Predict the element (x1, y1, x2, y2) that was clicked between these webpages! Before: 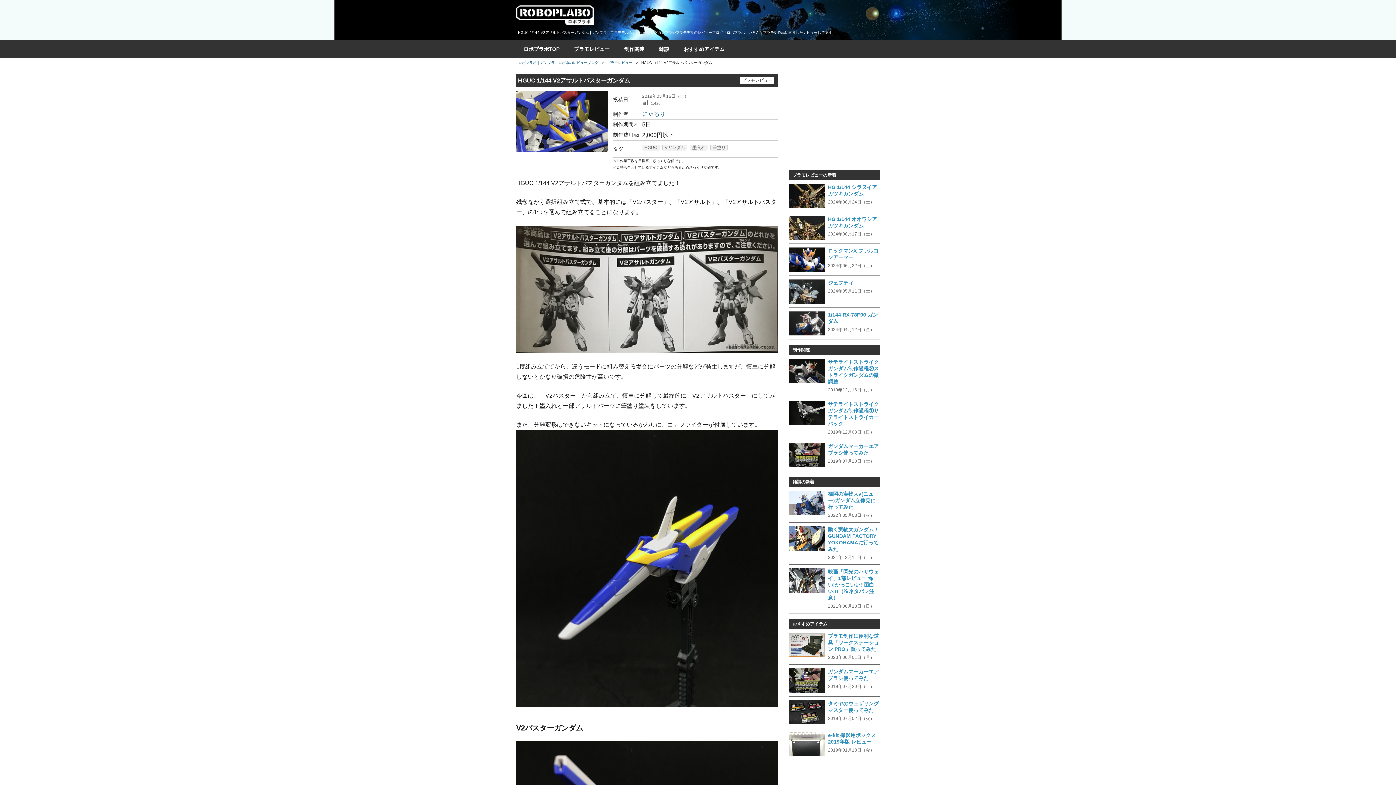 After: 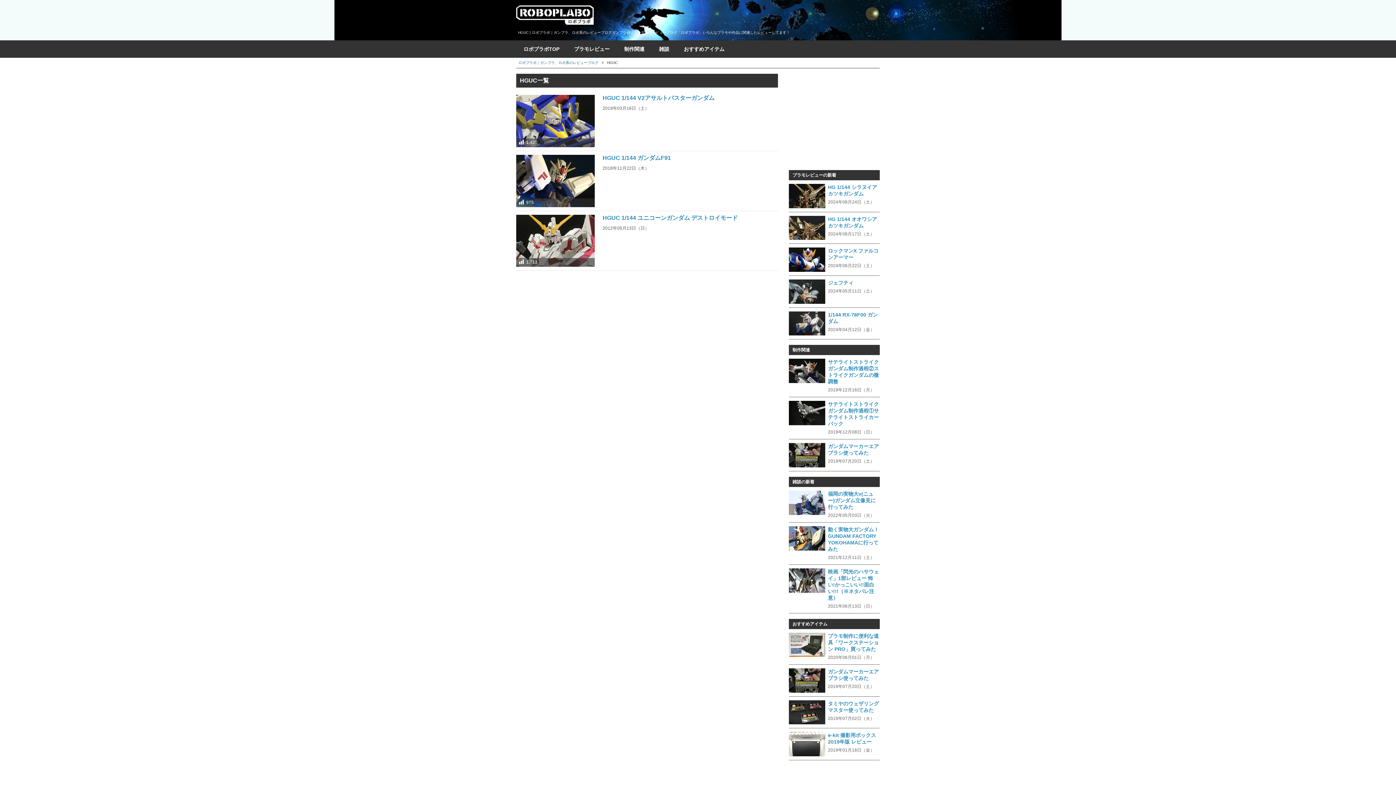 Action: label: HGUC bbox: (642, 144, 659, 150)